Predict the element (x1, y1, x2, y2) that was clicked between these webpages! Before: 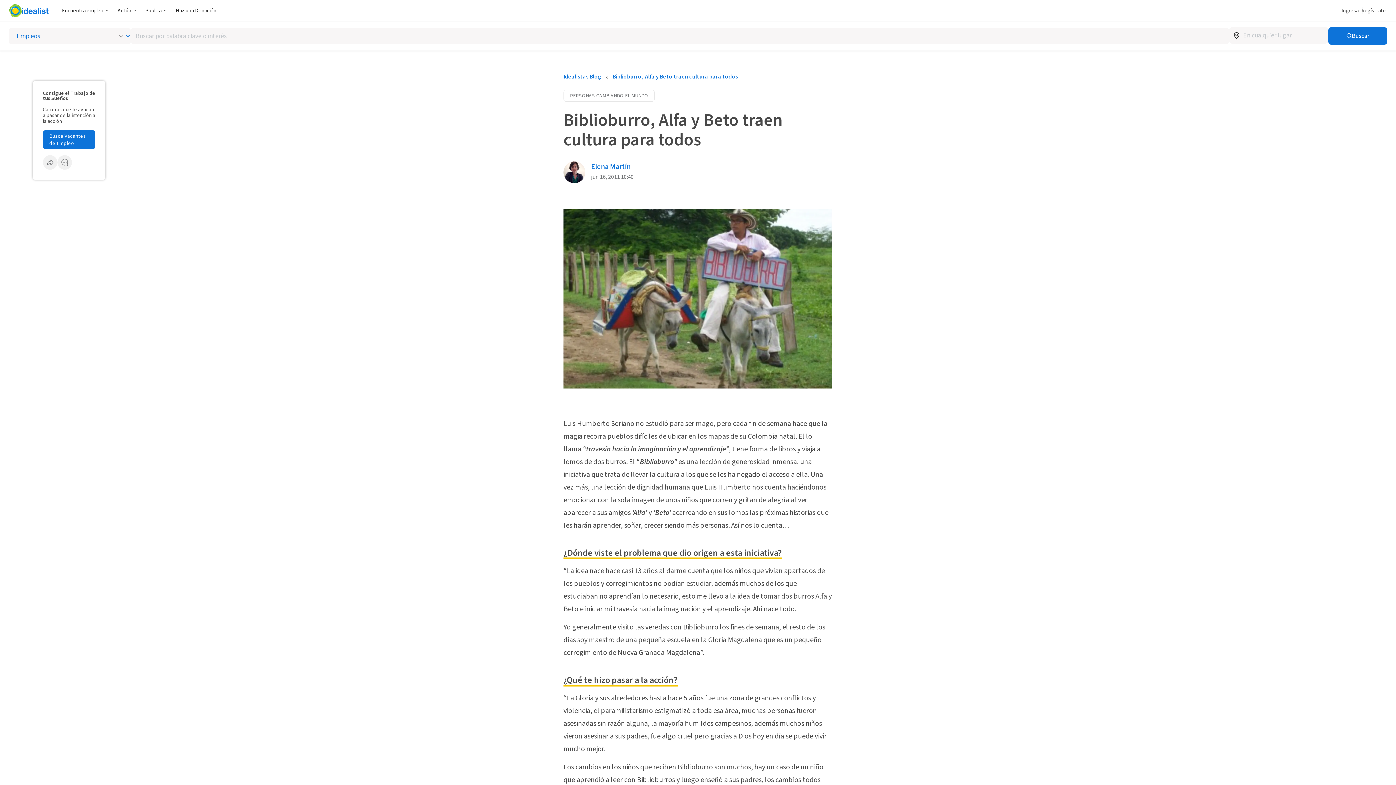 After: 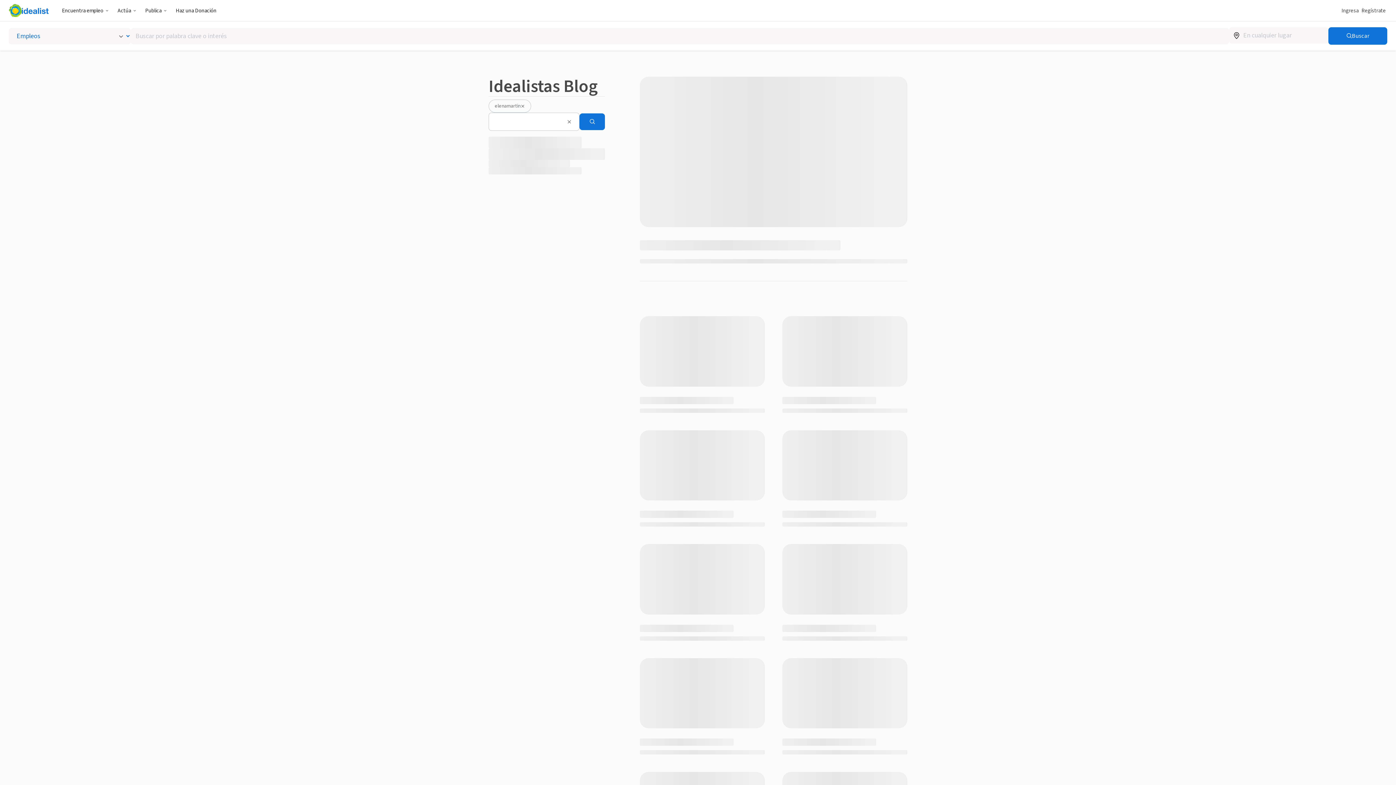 Action: label: Elena Martín bbox: (591, 162, 633, 171)